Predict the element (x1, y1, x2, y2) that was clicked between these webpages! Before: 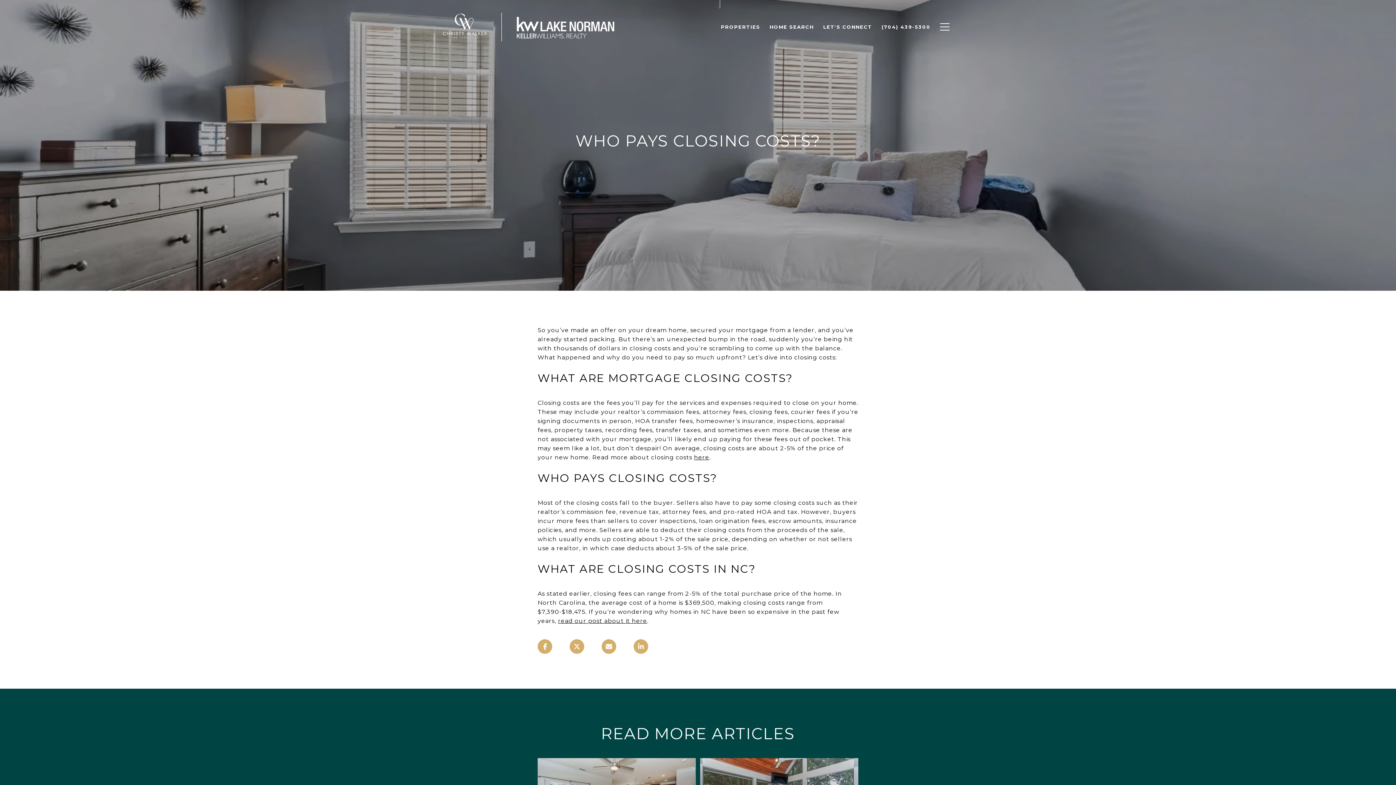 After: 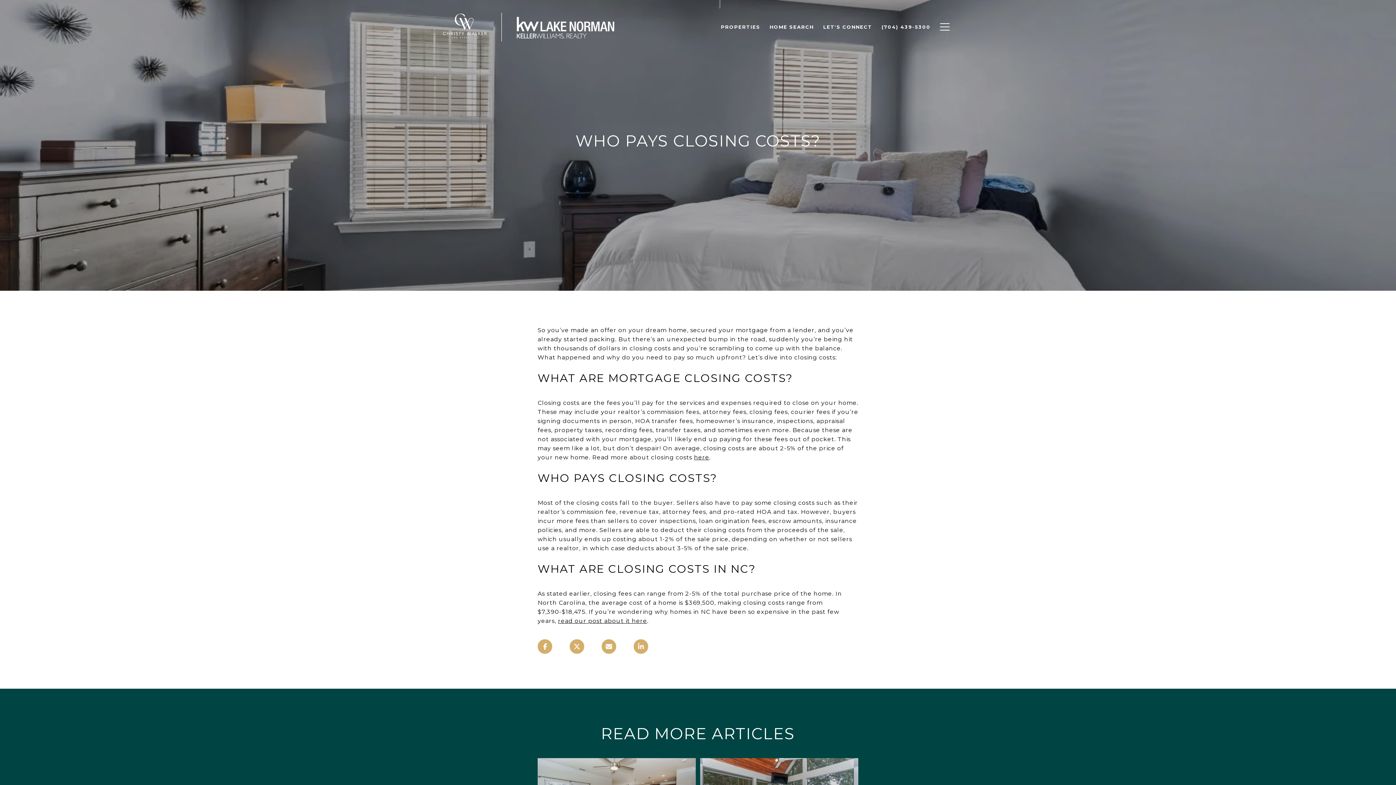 Action: bbox: (765, 20, 818, 33) label: HOME SEARCH